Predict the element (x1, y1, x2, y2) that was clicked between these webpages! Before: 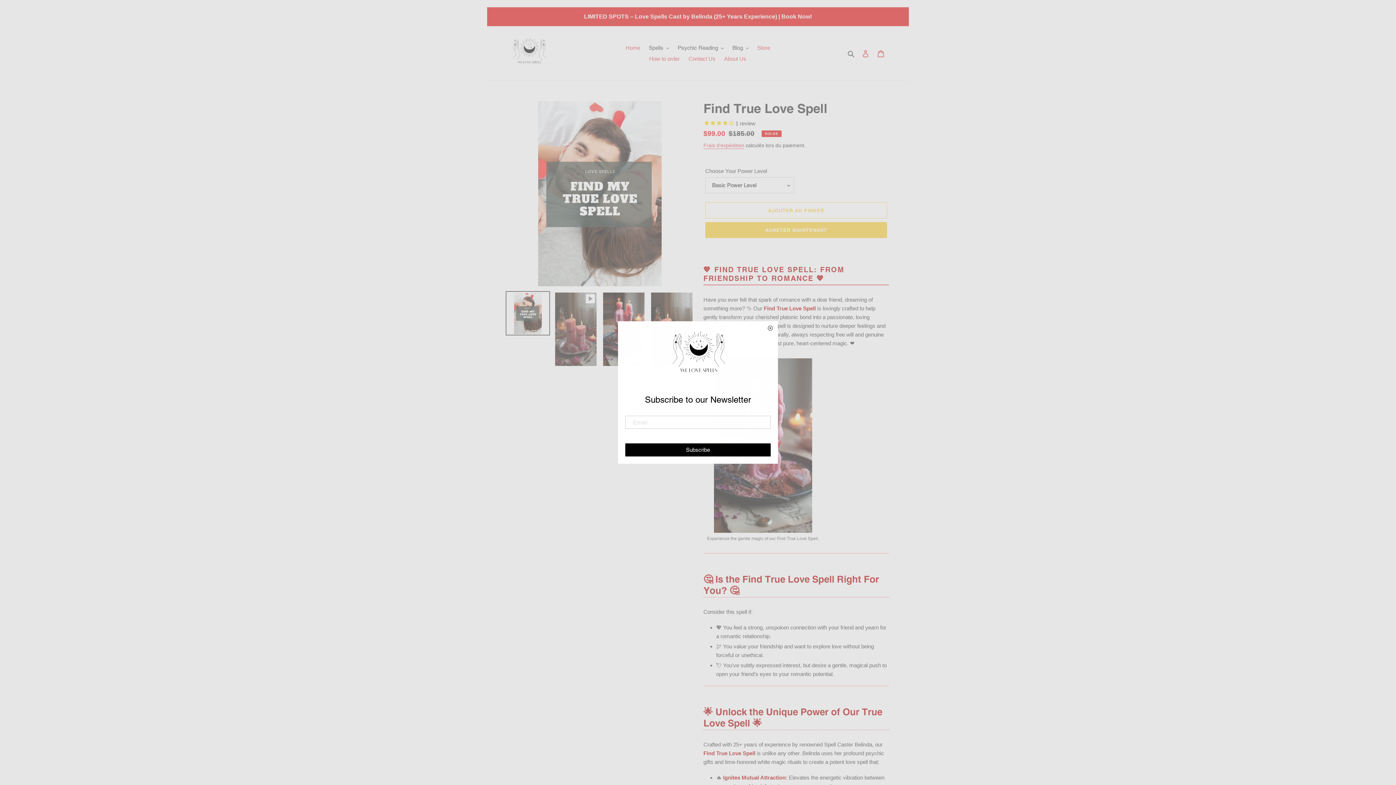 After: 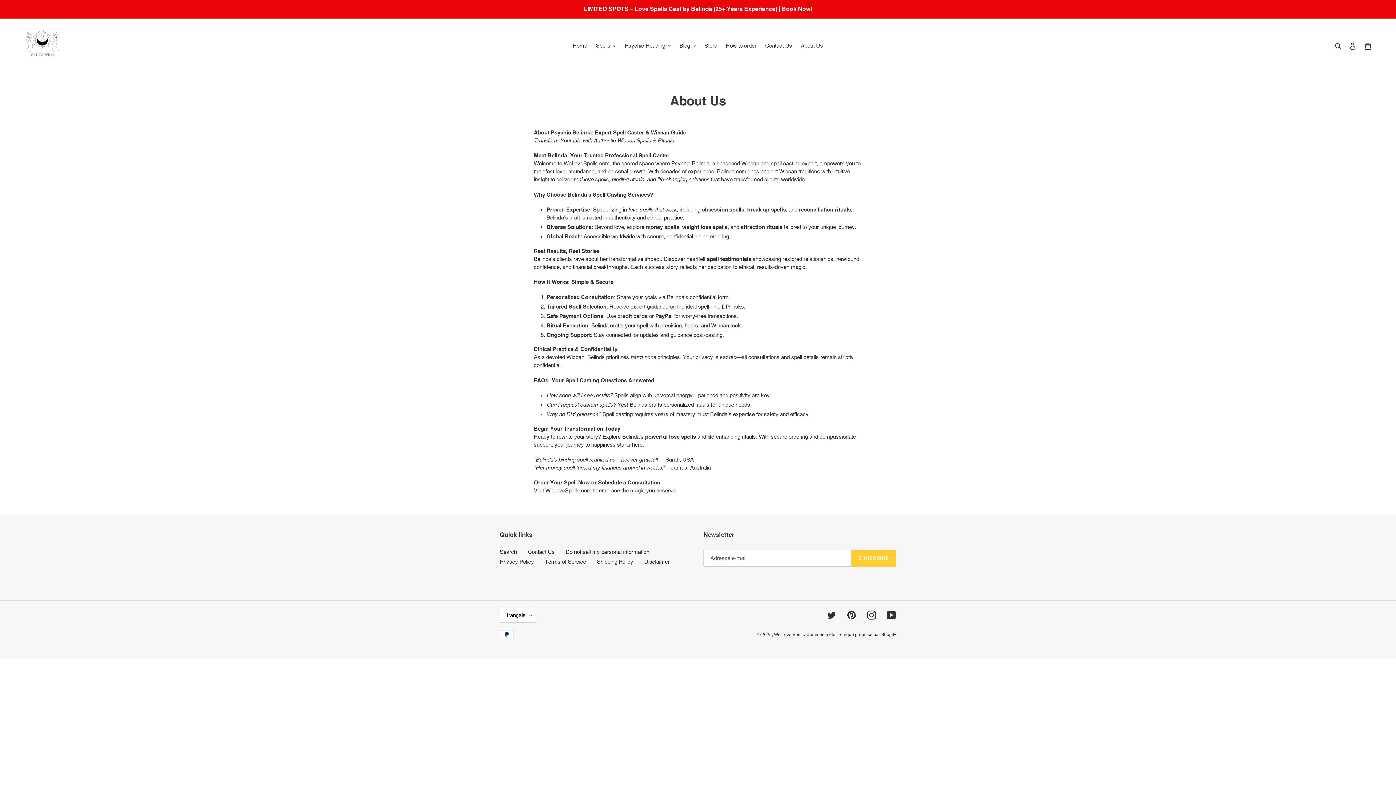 Action: label: About Us bbox: (720, 53, 750, 64)